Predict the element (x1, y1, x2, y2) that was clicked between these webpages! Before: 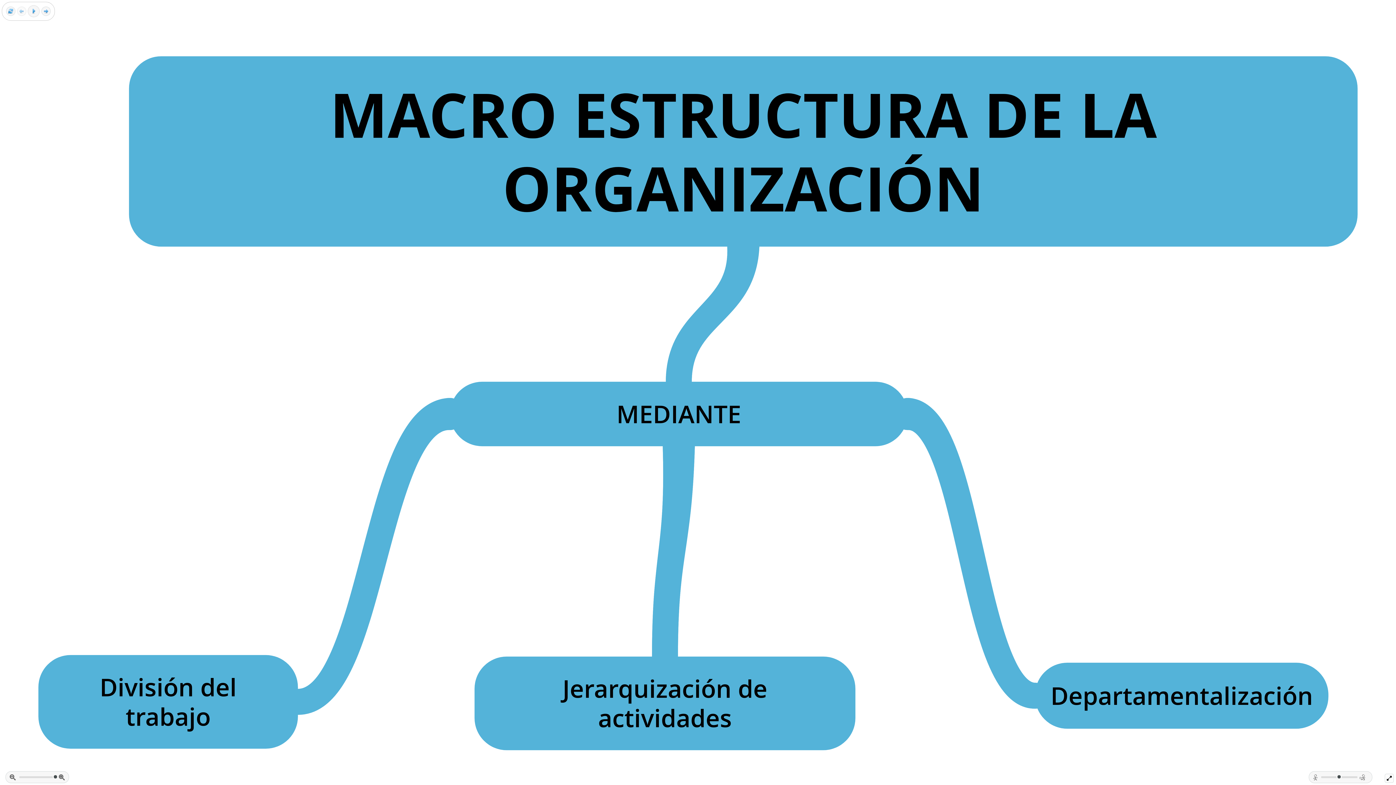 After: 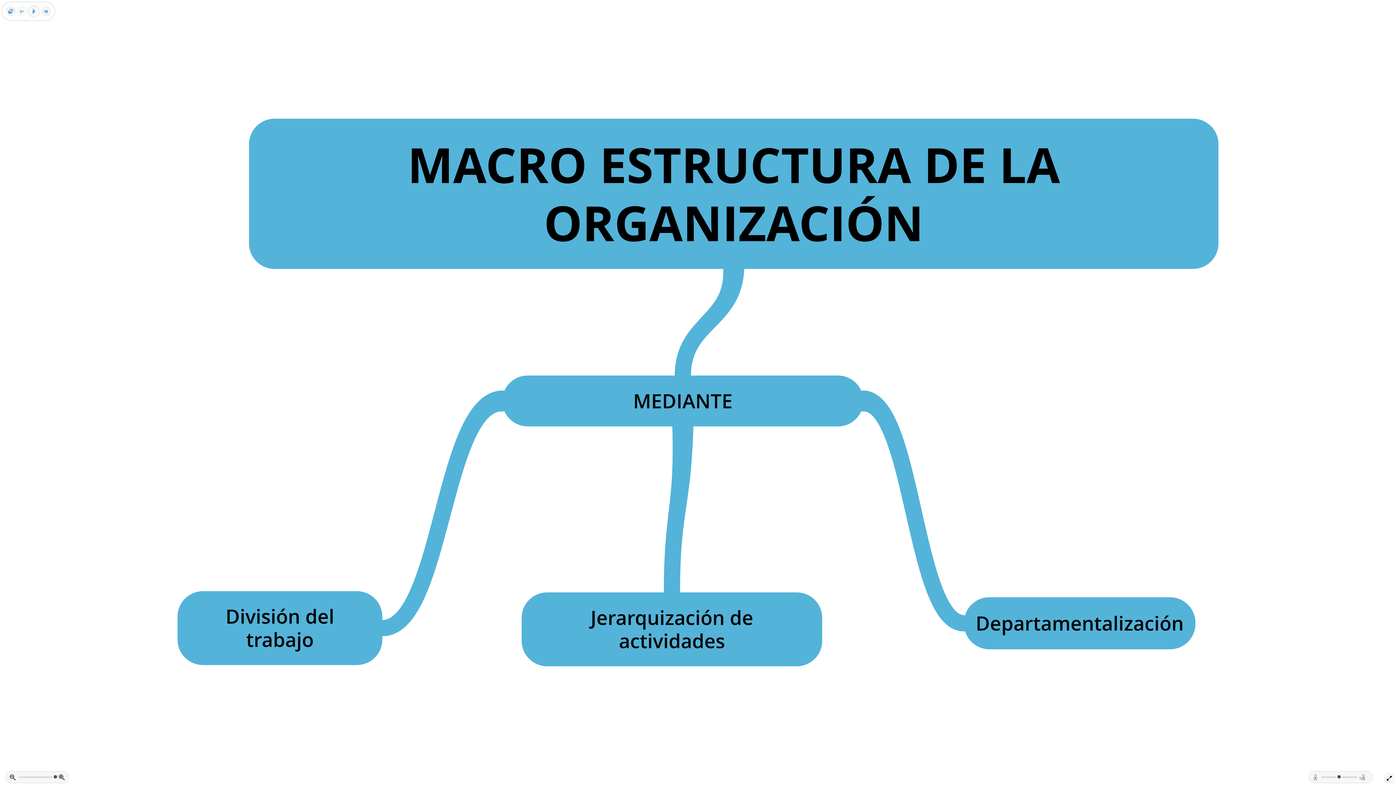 Action: bbox: (1384, 774, 1394, 783)